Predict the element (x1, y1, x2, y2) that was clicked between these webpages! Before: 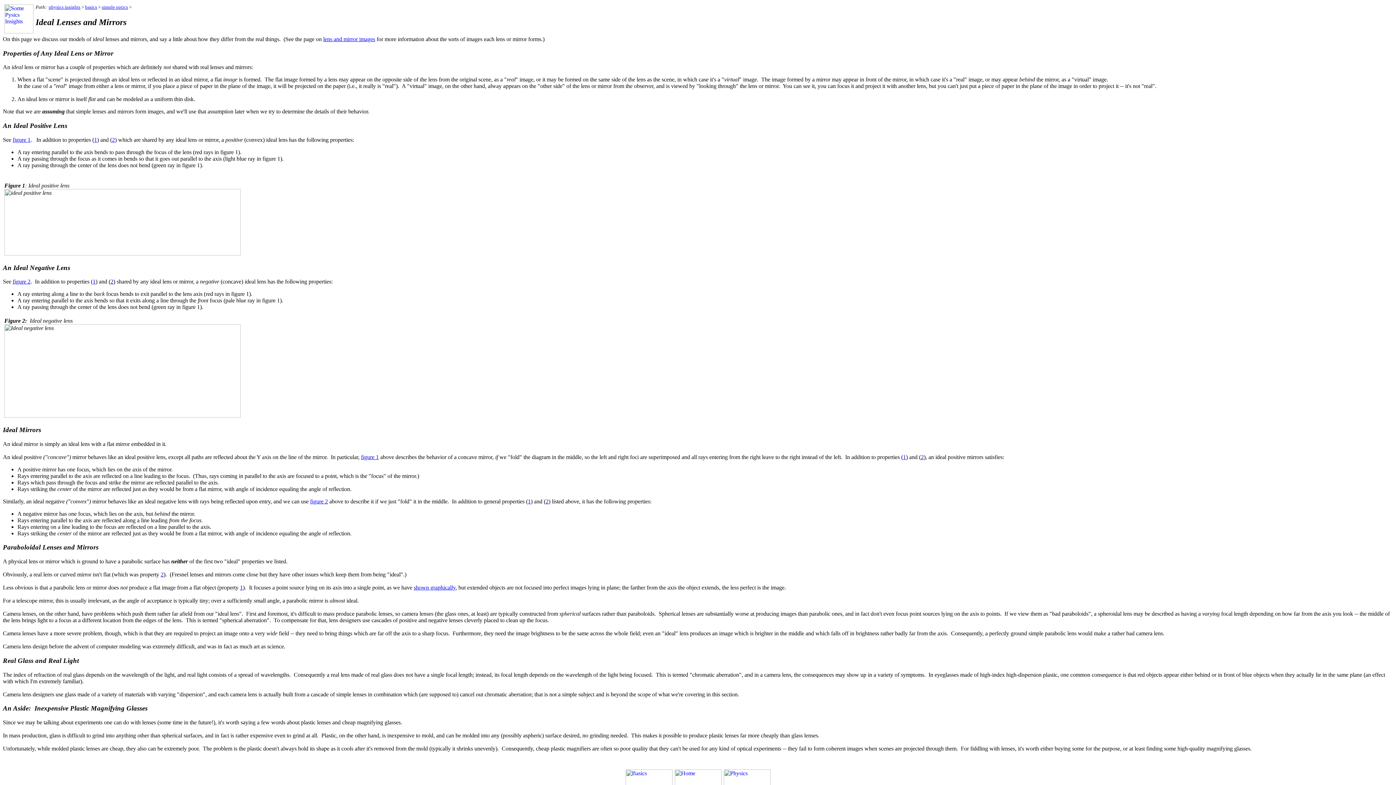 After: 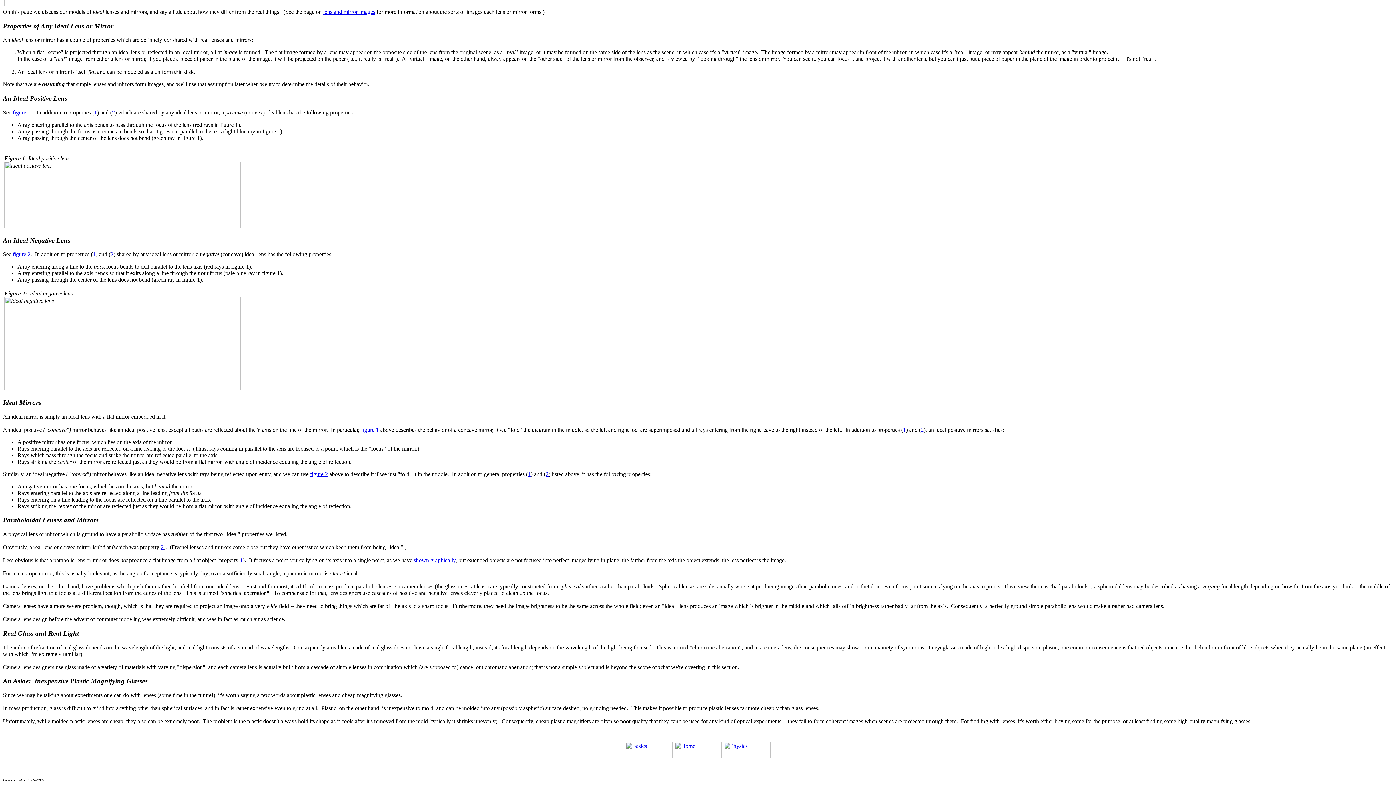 Action: label: figure 2 bbox: (12, 278, 30, 284)